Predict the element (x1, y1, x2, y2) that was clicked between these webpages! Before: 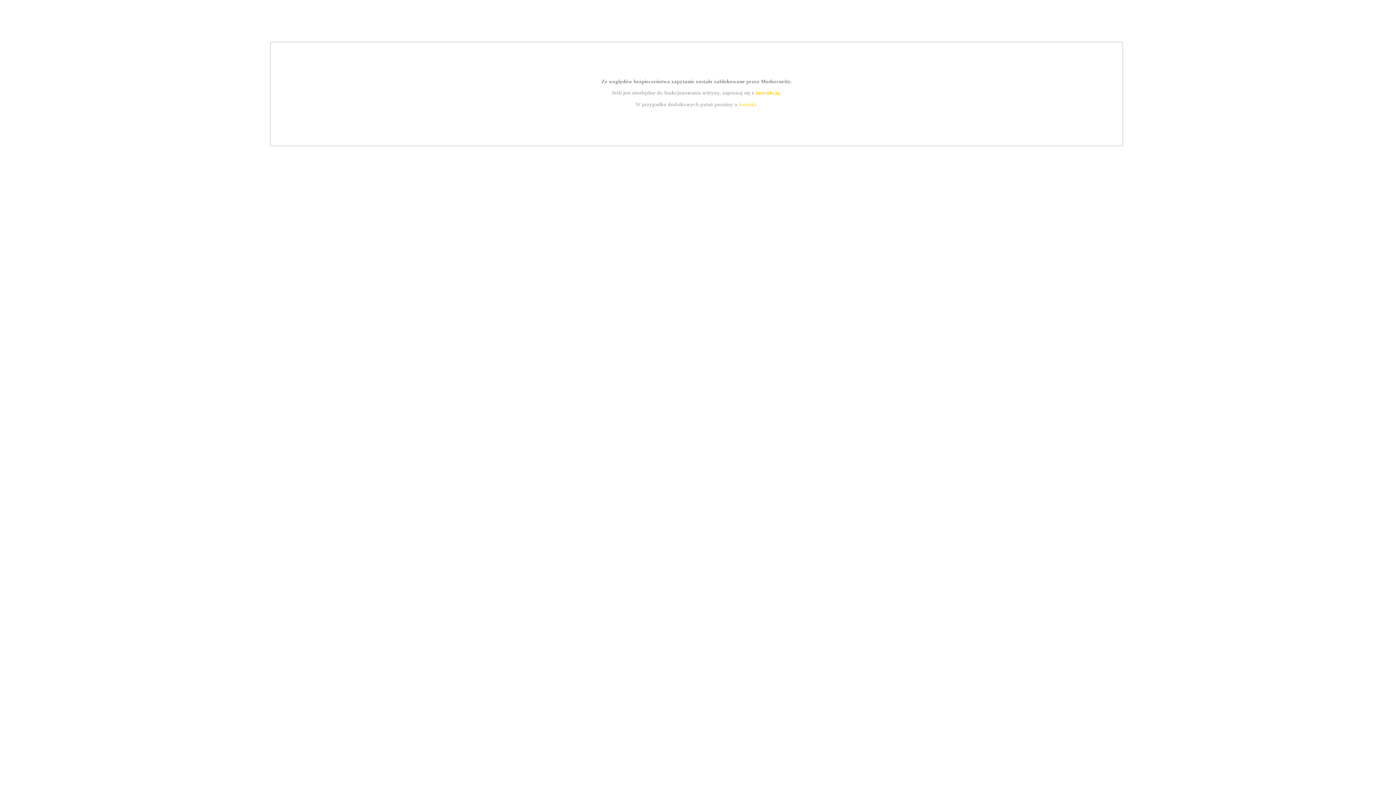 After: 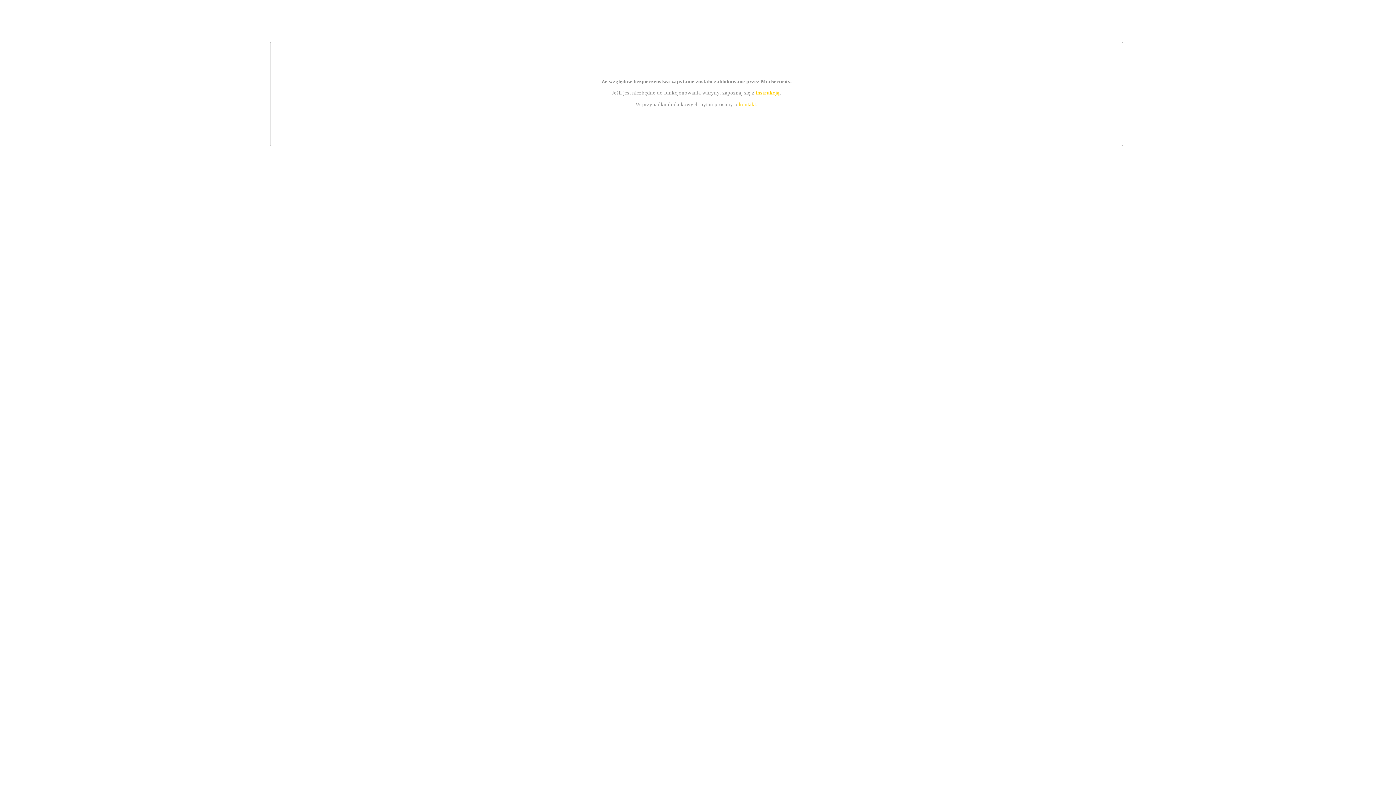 Action: bbox: (755, 89, 779, 95) label: instrukcją